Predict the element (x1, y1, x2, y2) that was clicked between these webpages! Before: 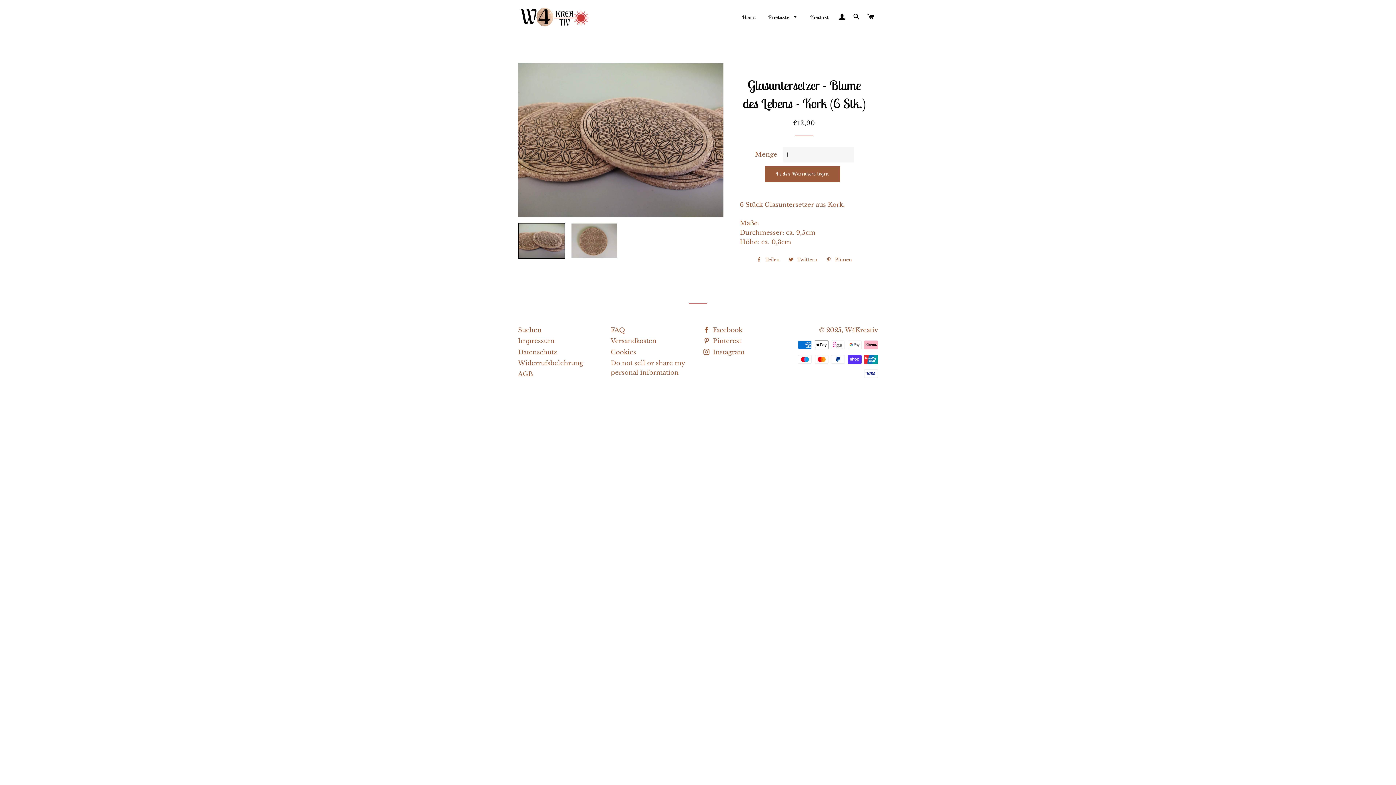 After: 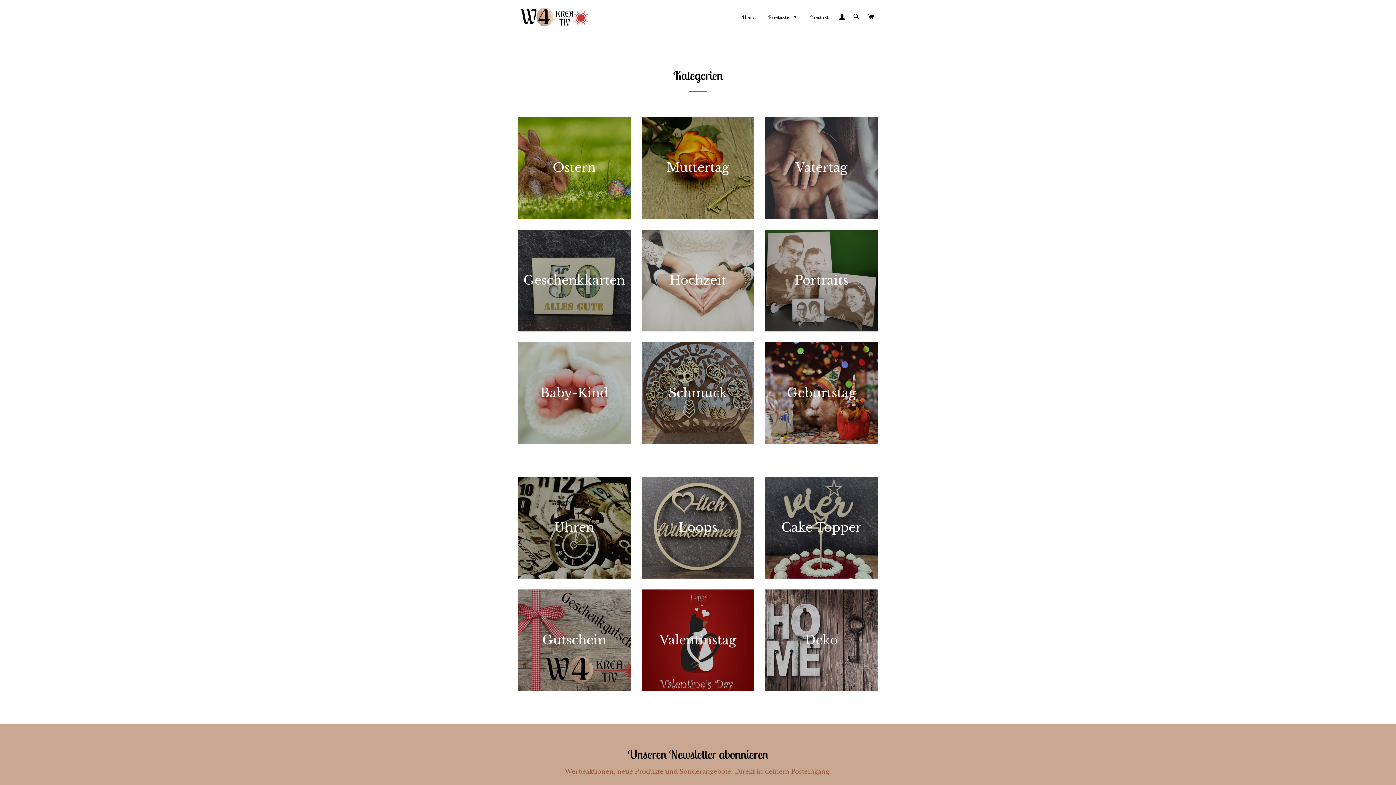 Action: bbox: (518, 5, 590, 28)